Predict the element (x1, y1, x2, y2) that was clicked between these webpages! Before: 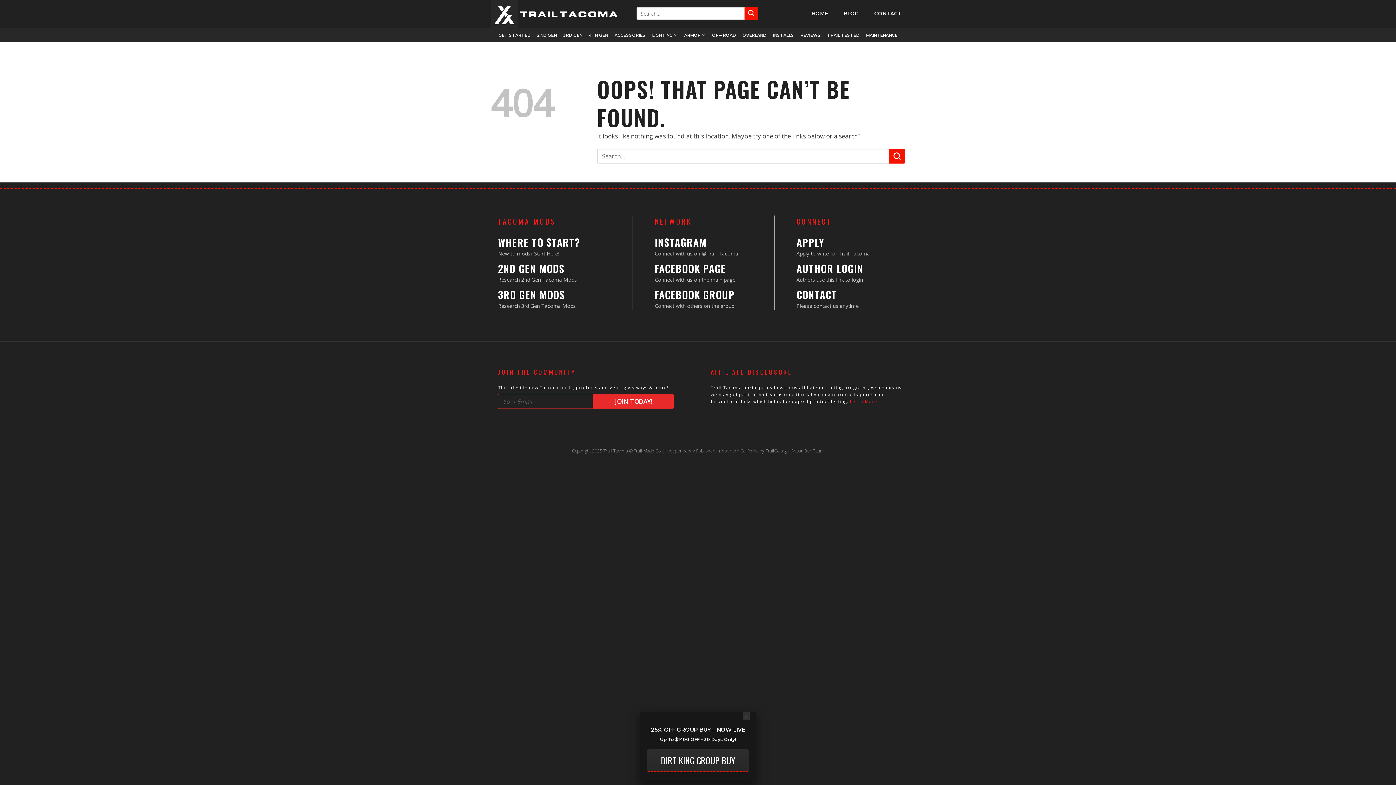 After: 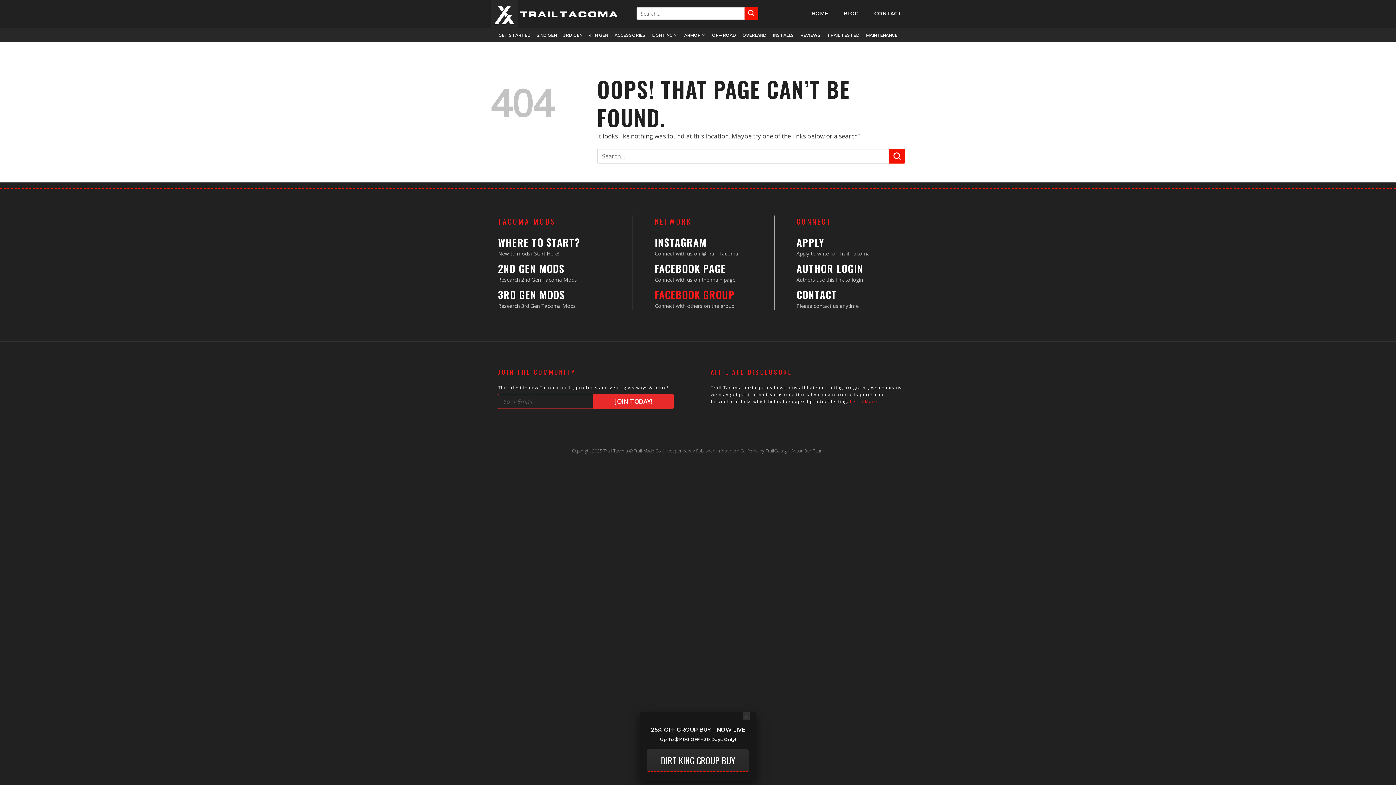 Action: label: FACEBOOK GROUP bbox: (654, 287, 734, 302)